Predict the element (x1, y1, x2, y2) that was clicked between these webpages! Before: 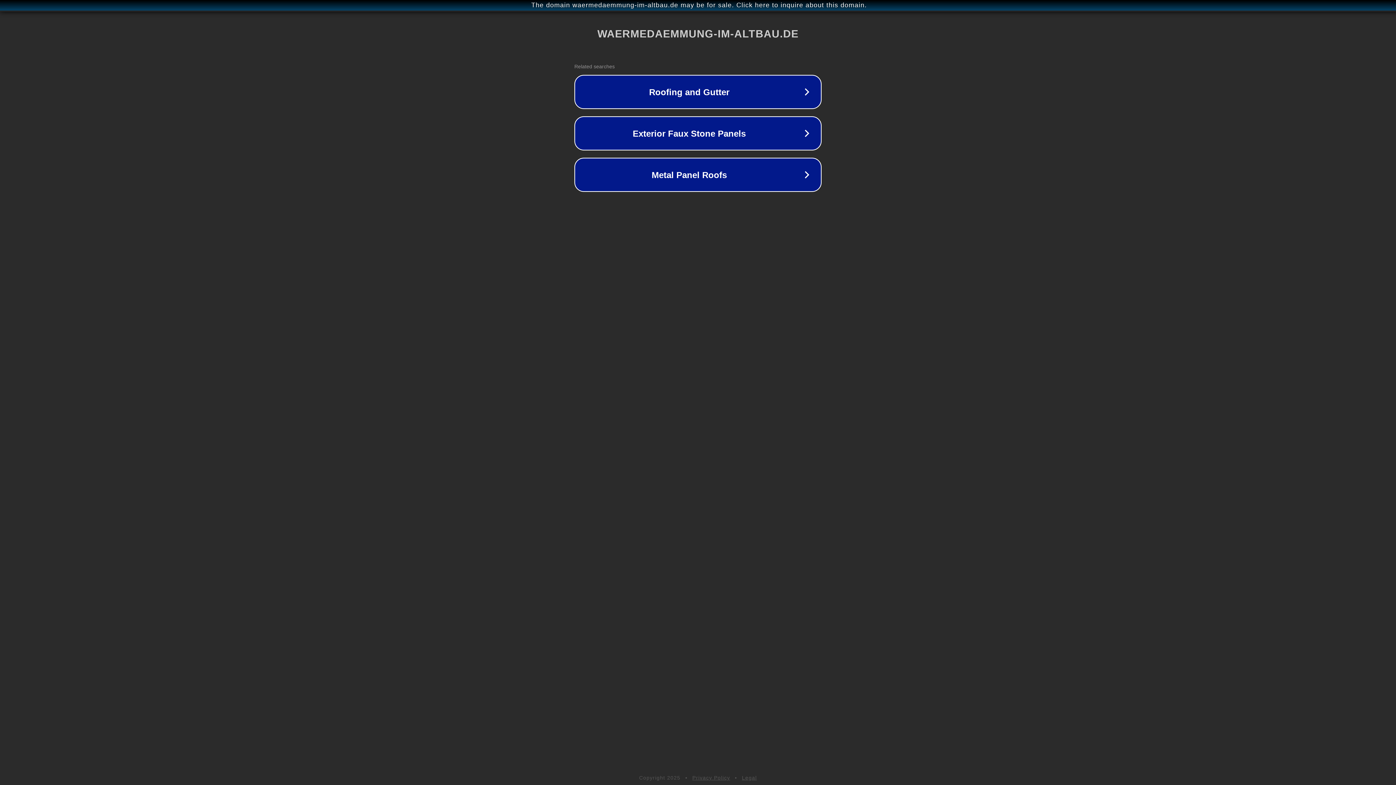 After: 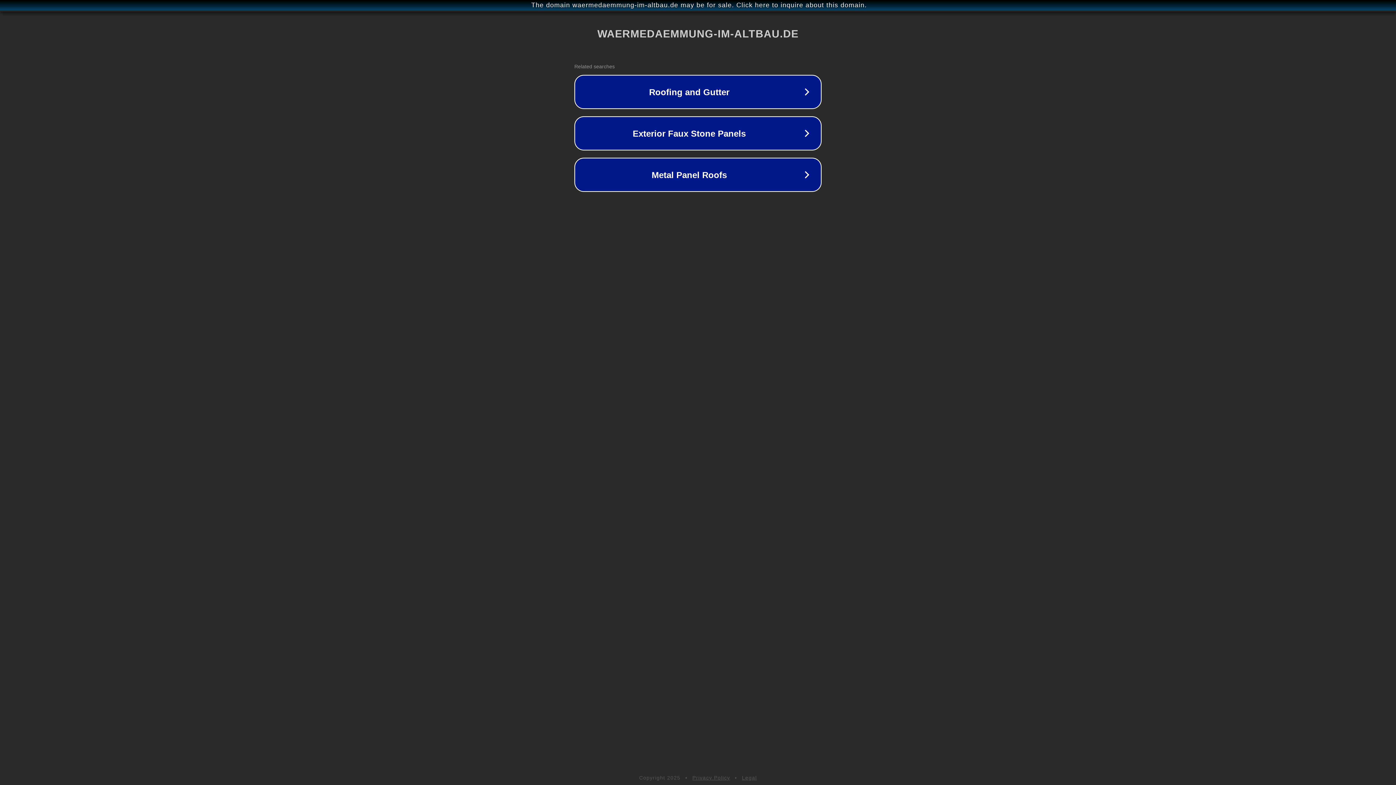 Action: label: Privacy Policy bbox: (692, 775, 730, 781)